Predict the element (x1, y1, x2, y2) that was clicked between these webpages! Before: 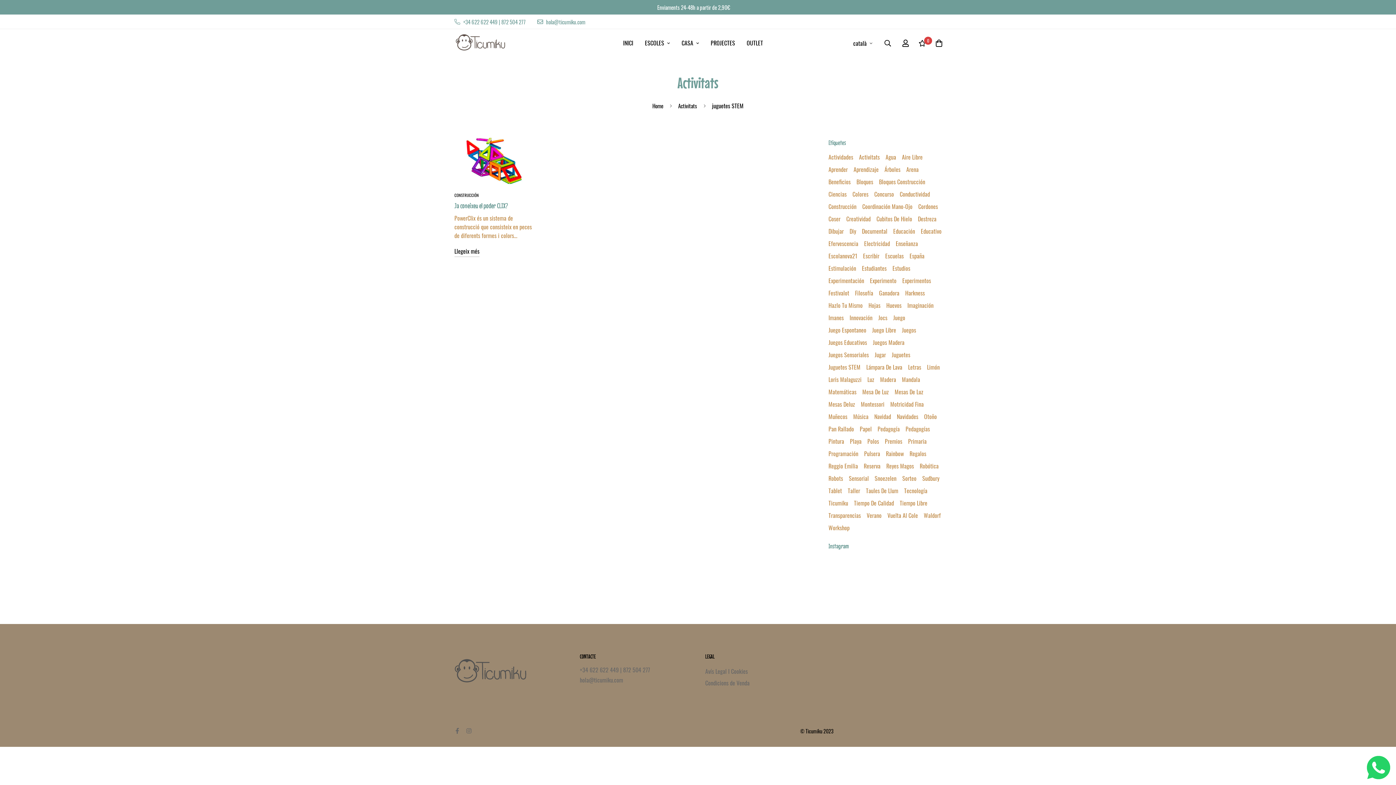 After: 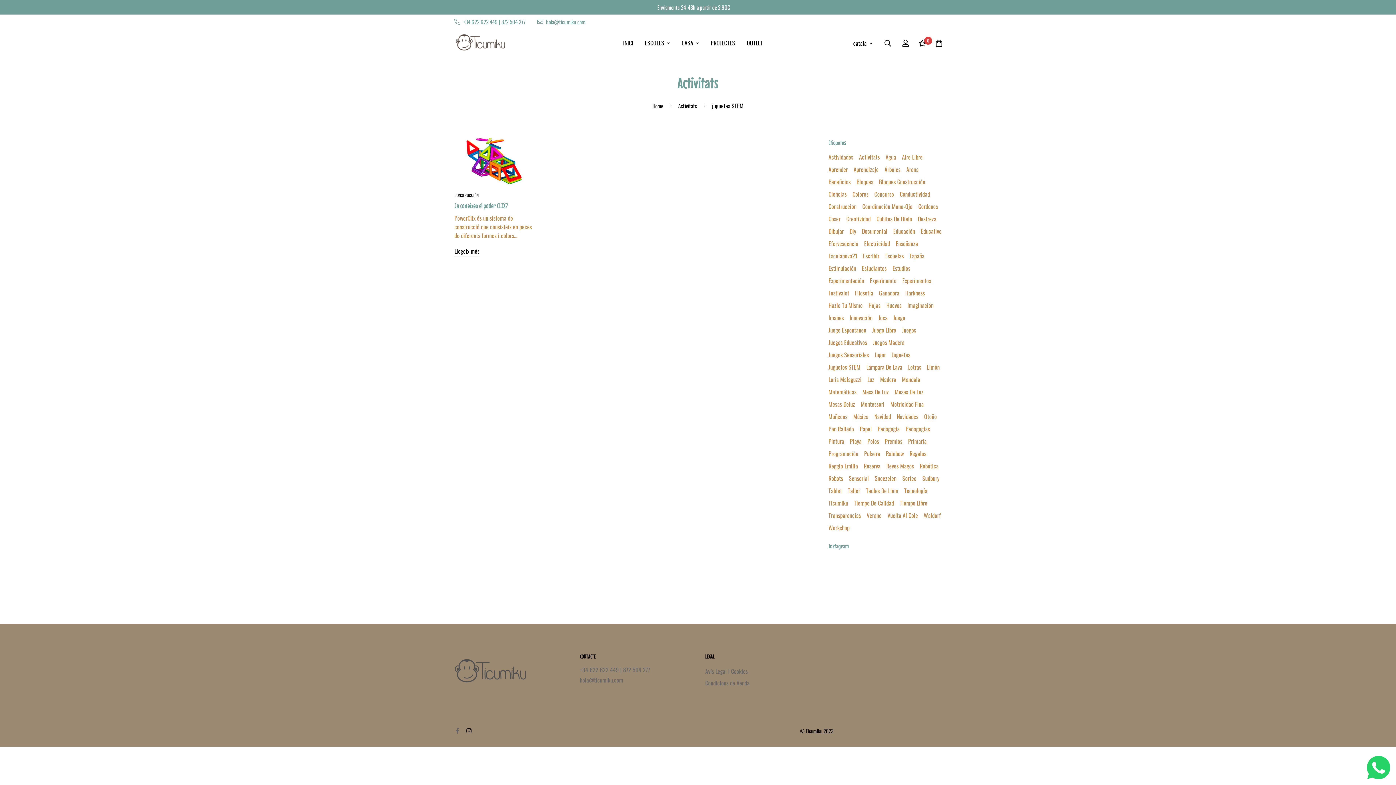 Action: bbox: (463, 728, 474, 734)